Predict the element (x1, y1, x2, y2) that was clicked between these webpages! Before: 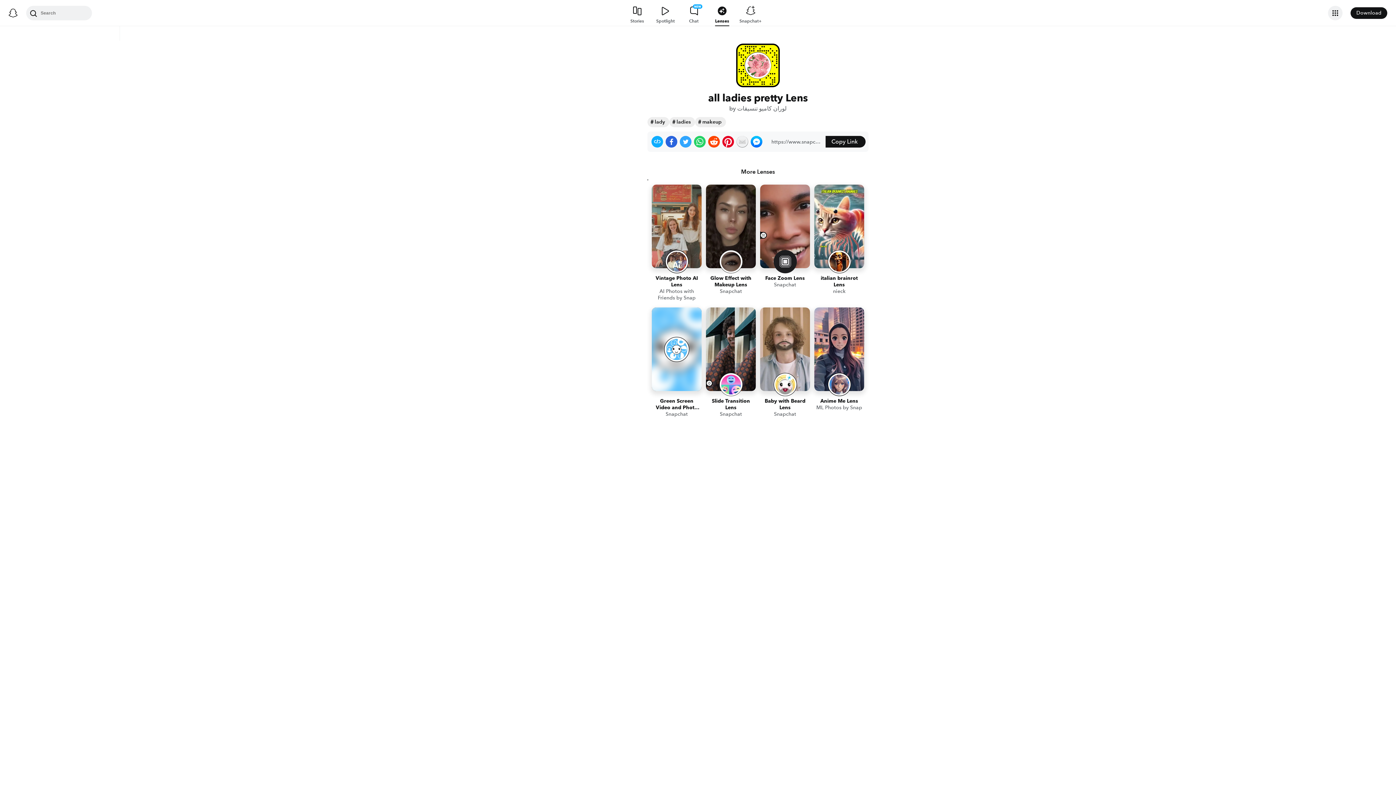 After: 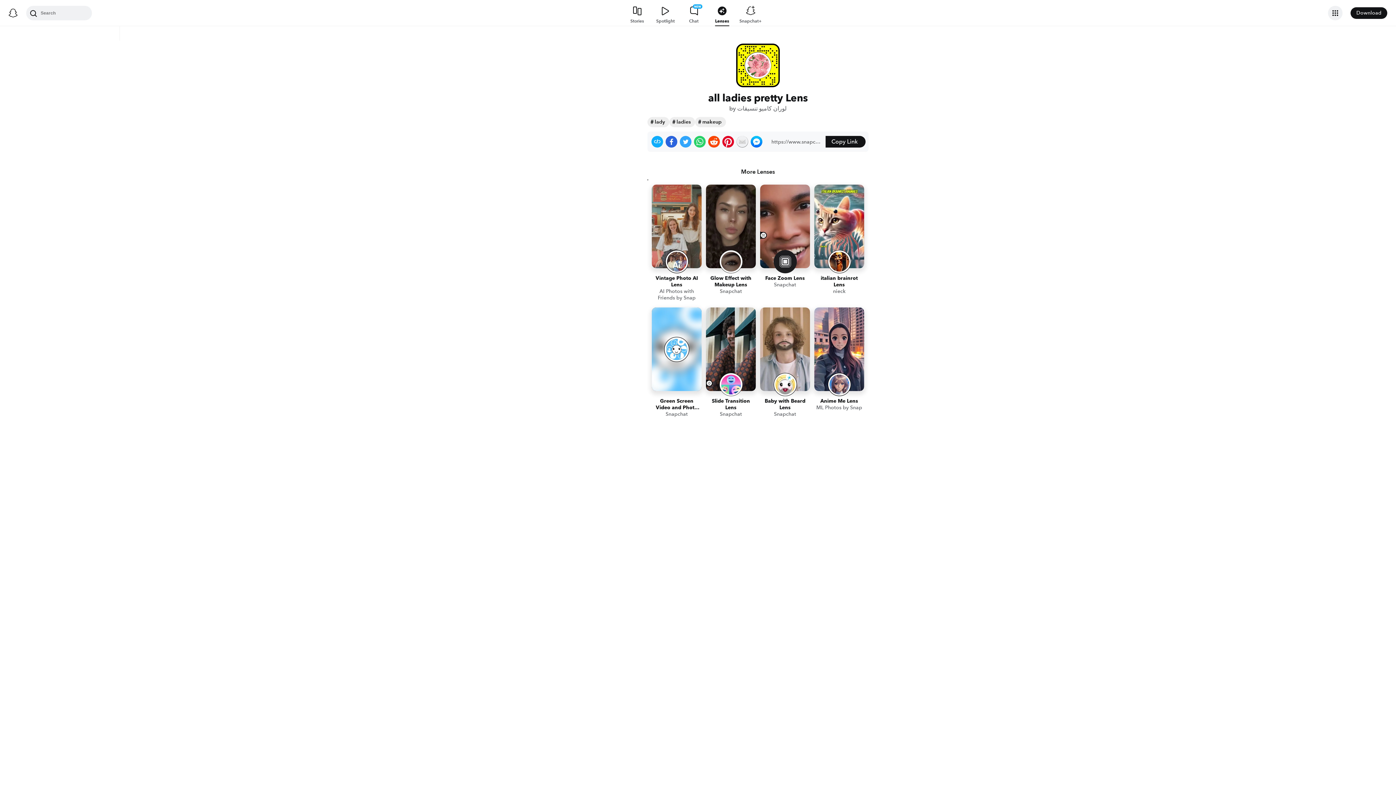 Action: bbox: (680, 136, 691, 147) label: Share on Twitter